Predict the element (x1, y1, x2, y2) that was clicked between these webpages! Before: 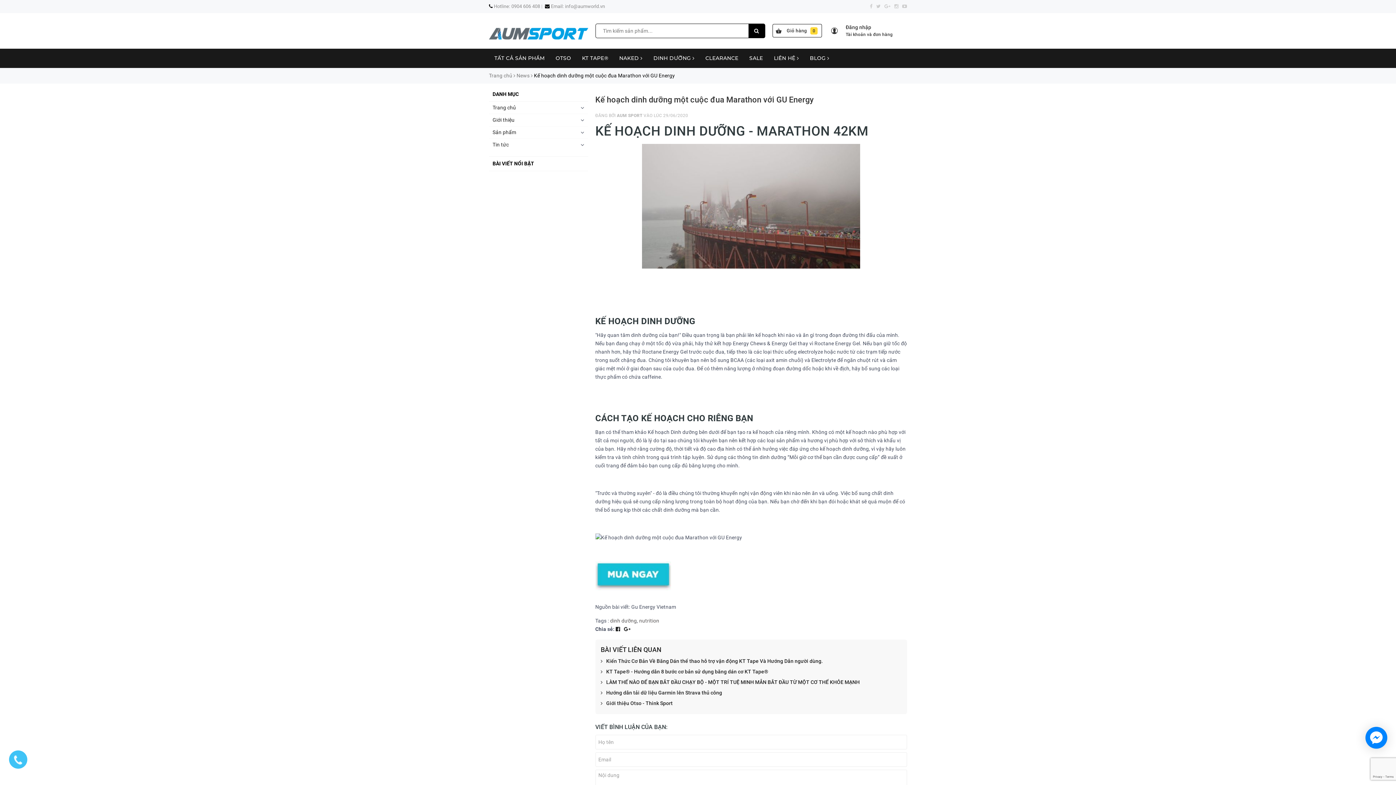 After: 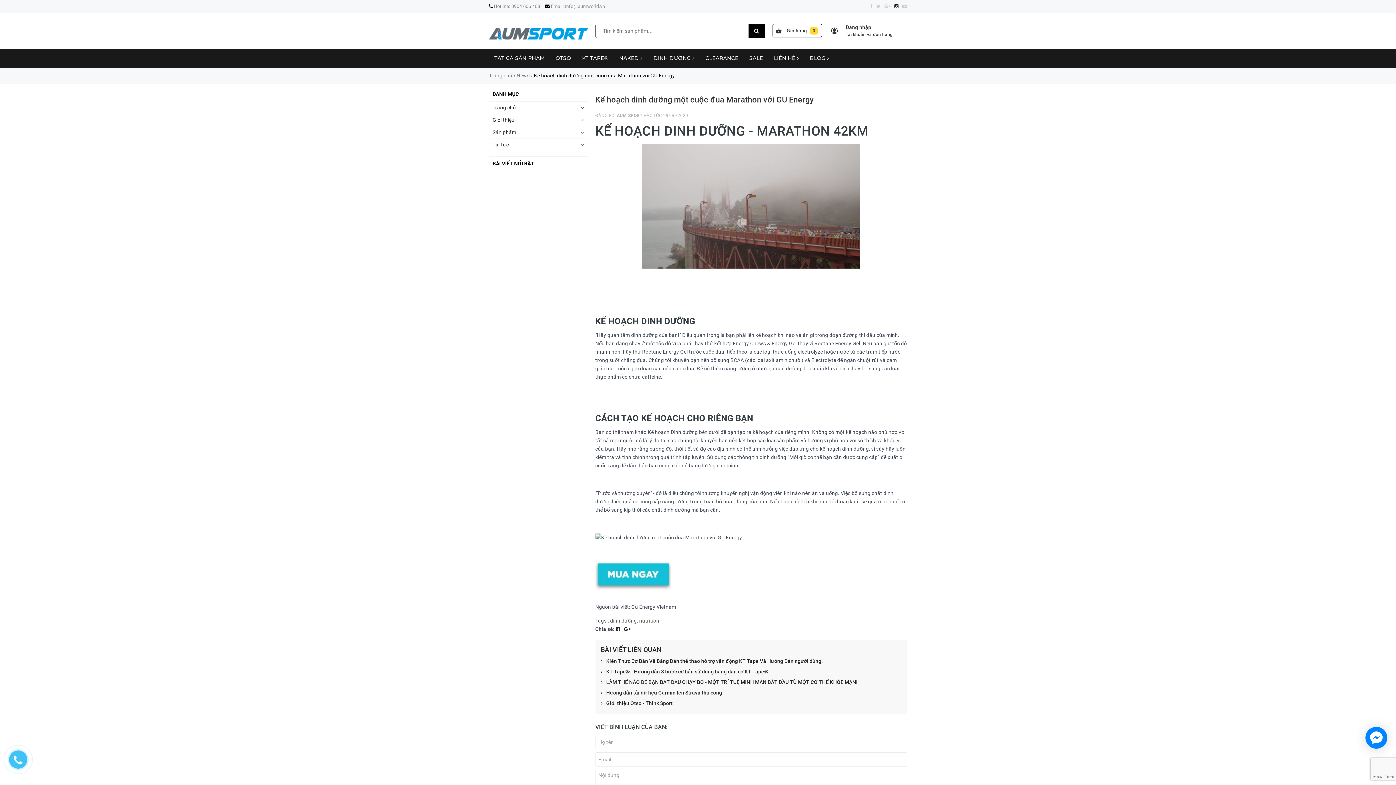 Action: bbox: (894, 3, 898, 9)